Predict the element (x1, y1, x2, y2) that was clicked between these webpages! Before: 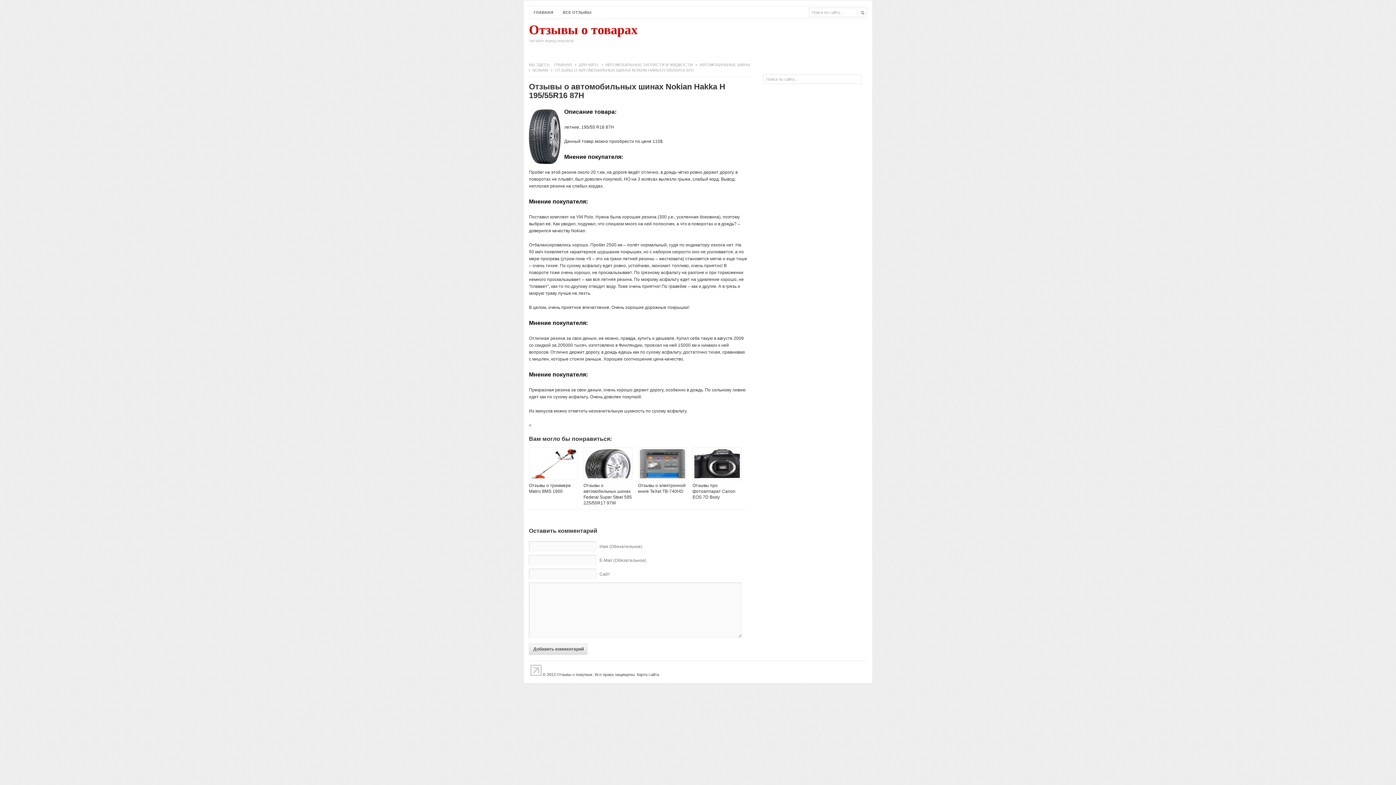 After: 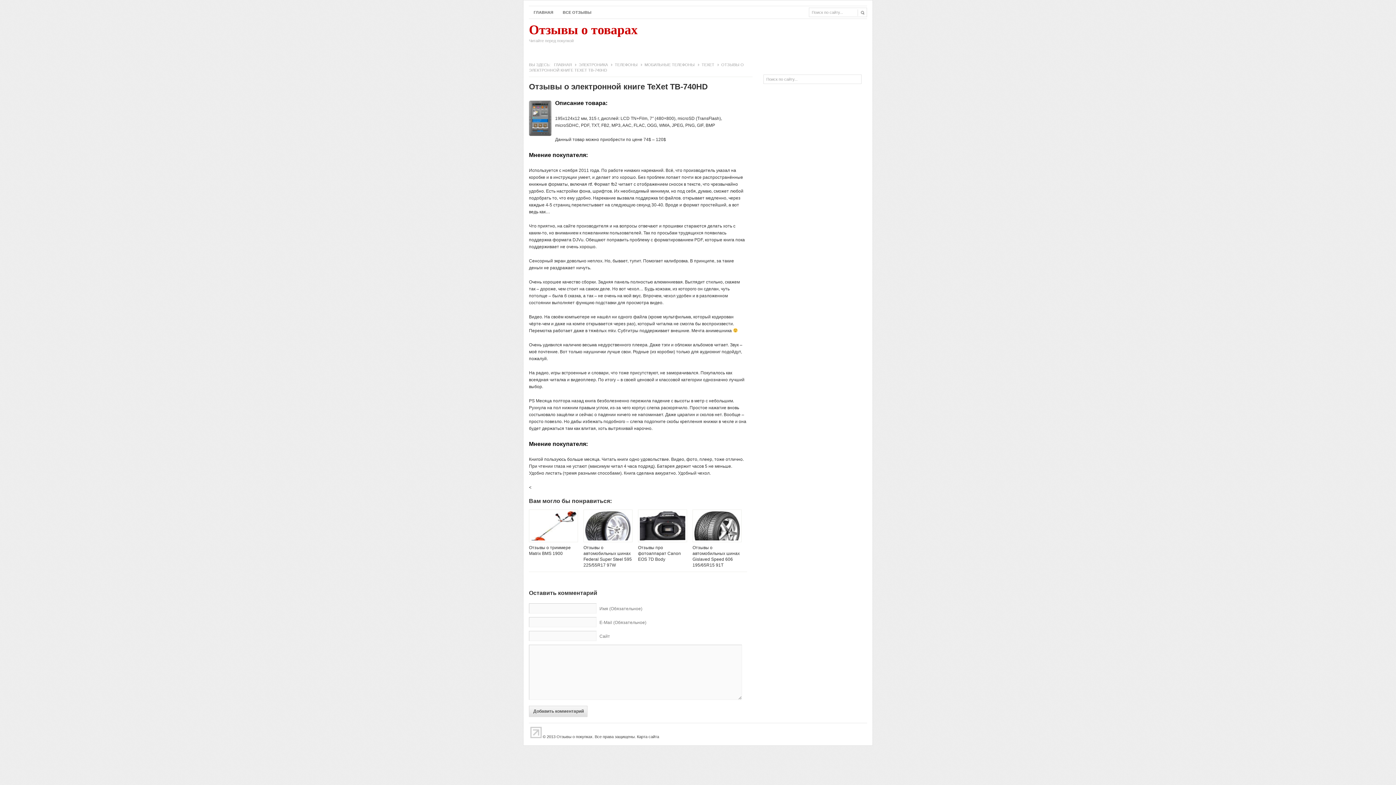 Action: bbox: (638, 476, 687, 481)